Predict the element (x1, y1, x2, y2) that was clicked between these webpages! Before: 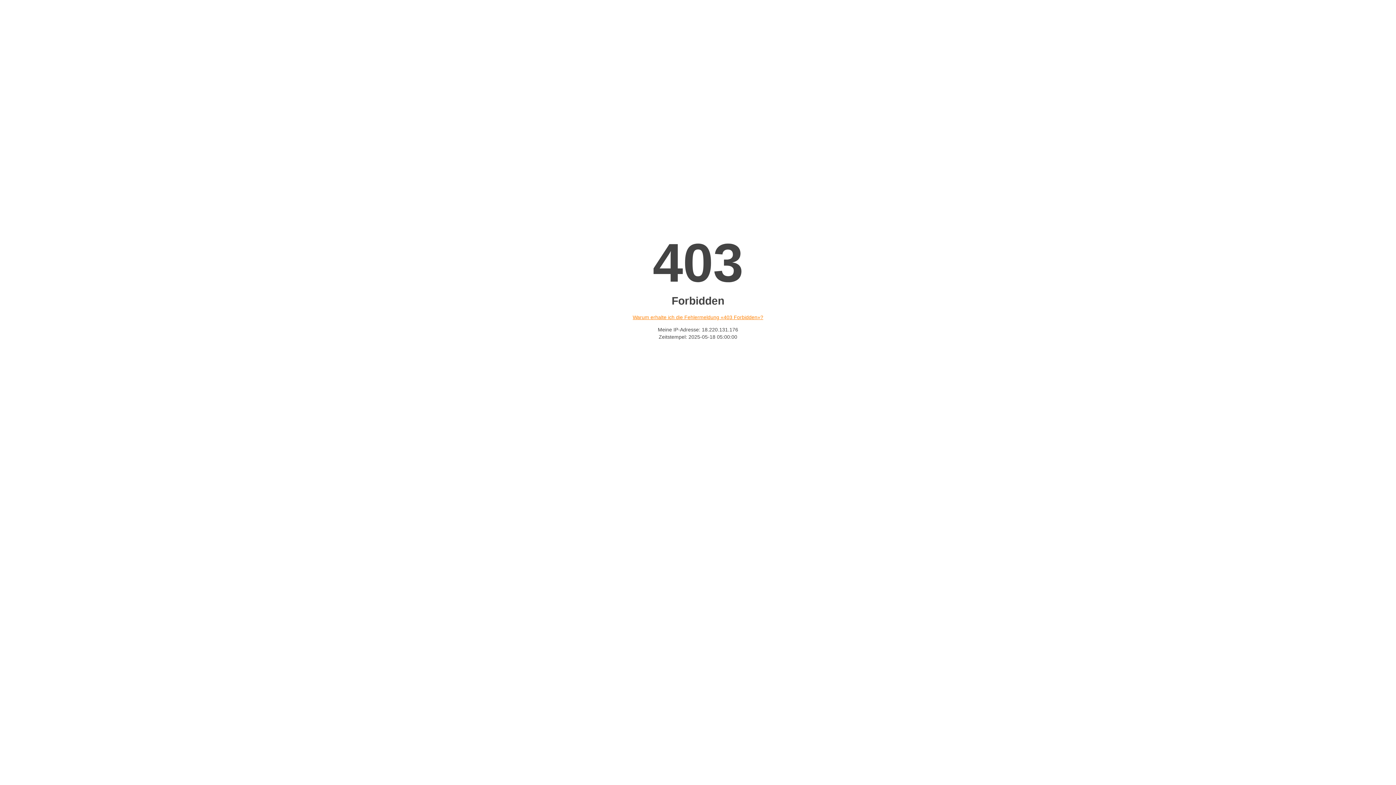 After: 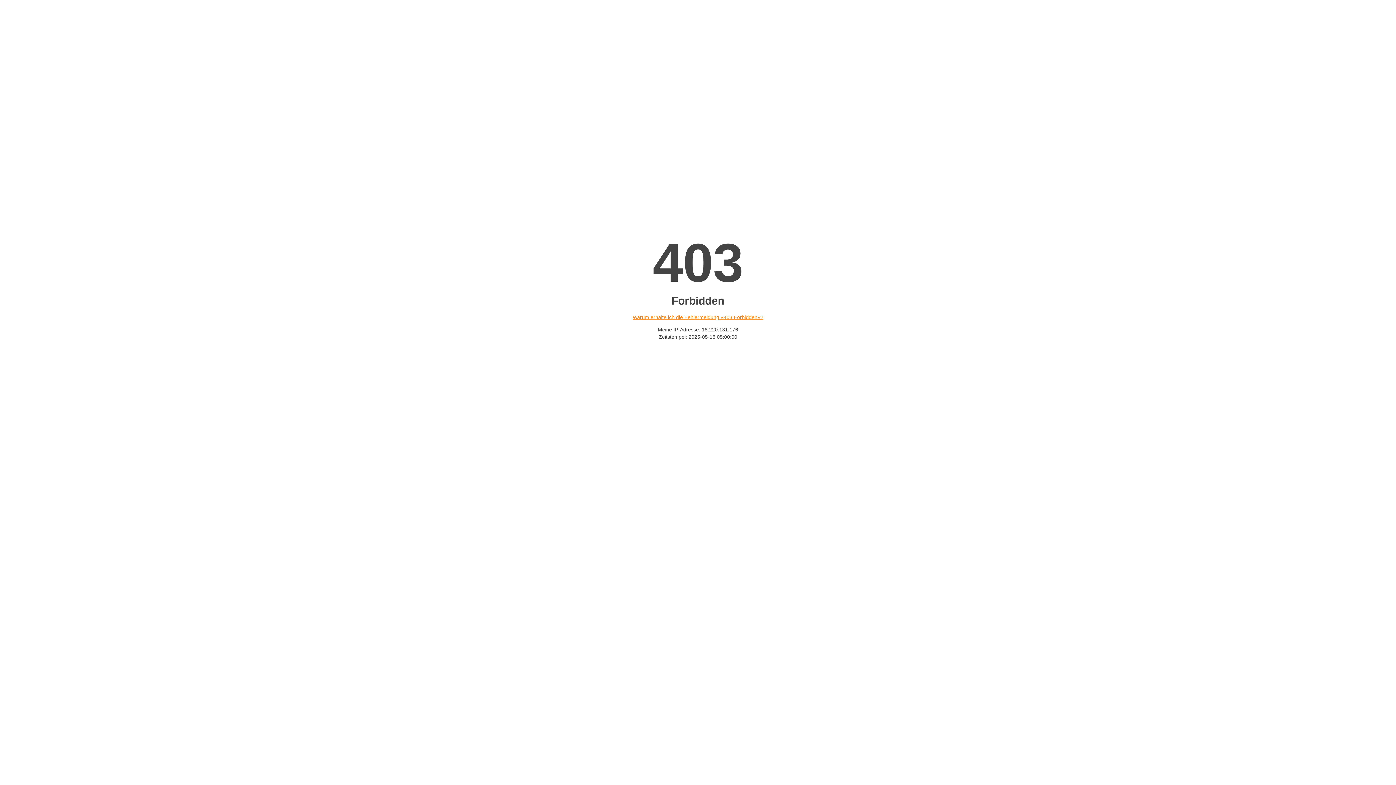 Action: label: Warum erhalte ich die Fehlermeldung «403 Forbidden»? bbox: (632, 314, 763, 320)